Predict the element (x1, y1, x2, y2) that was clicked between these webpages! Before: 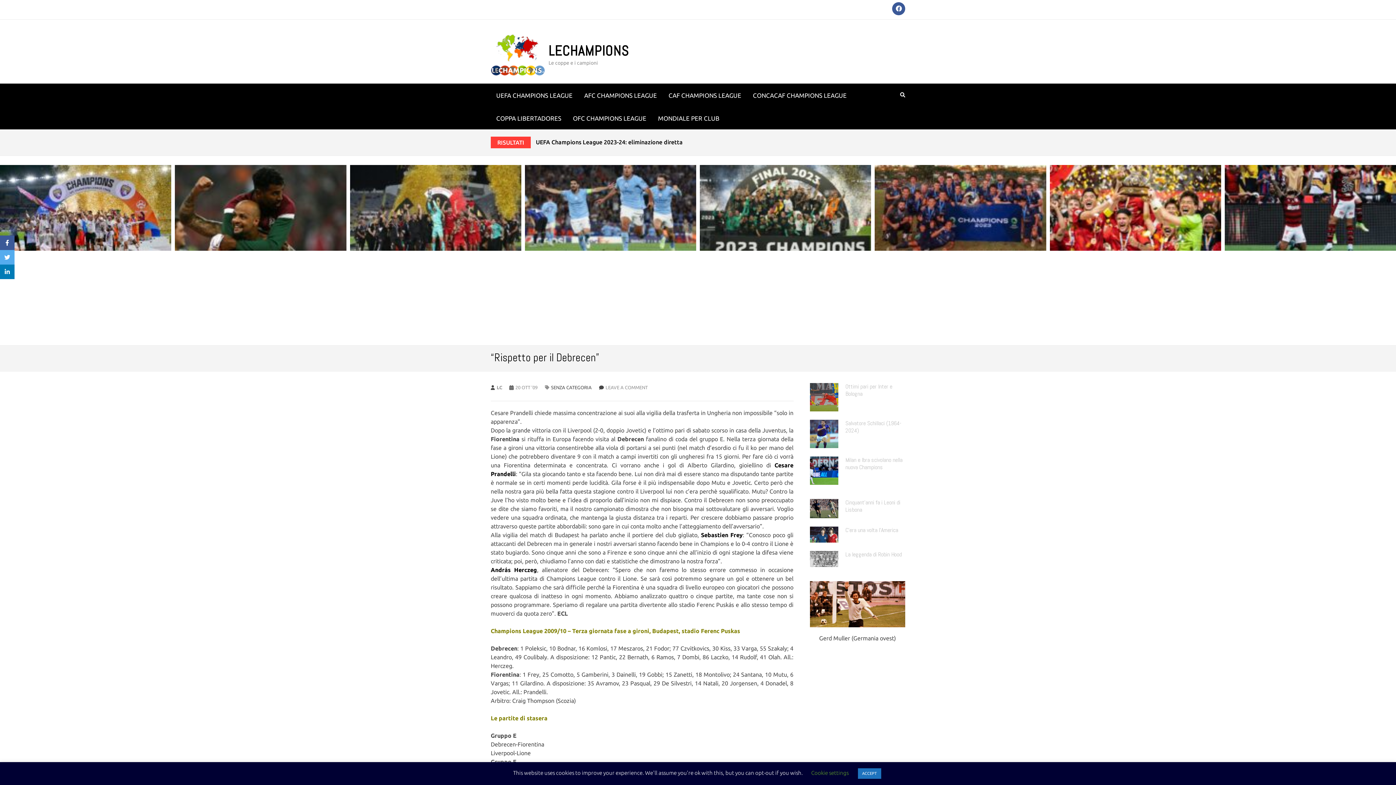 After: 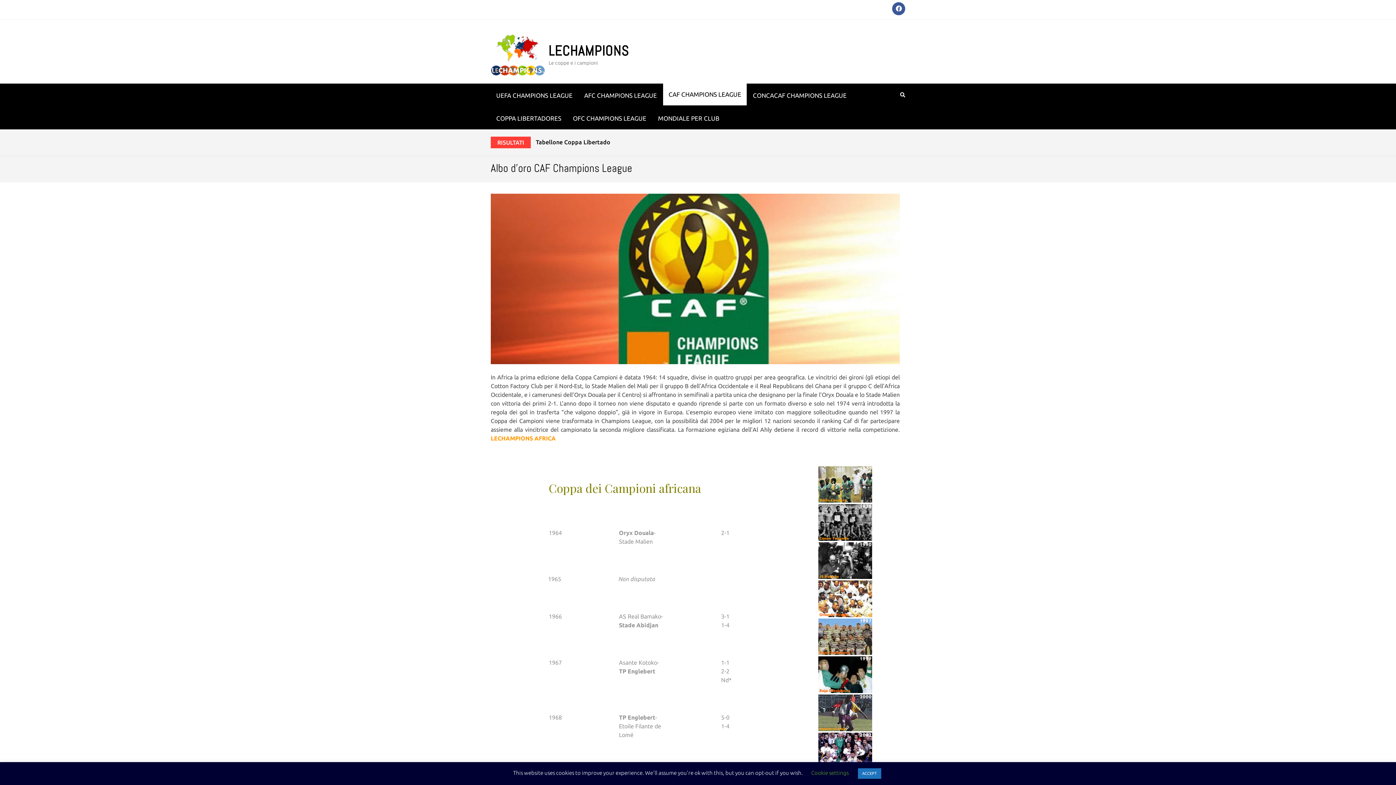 Action: bbox: (663, 83, 746, 106) label: CAF CHAMPIONS LEAGUE